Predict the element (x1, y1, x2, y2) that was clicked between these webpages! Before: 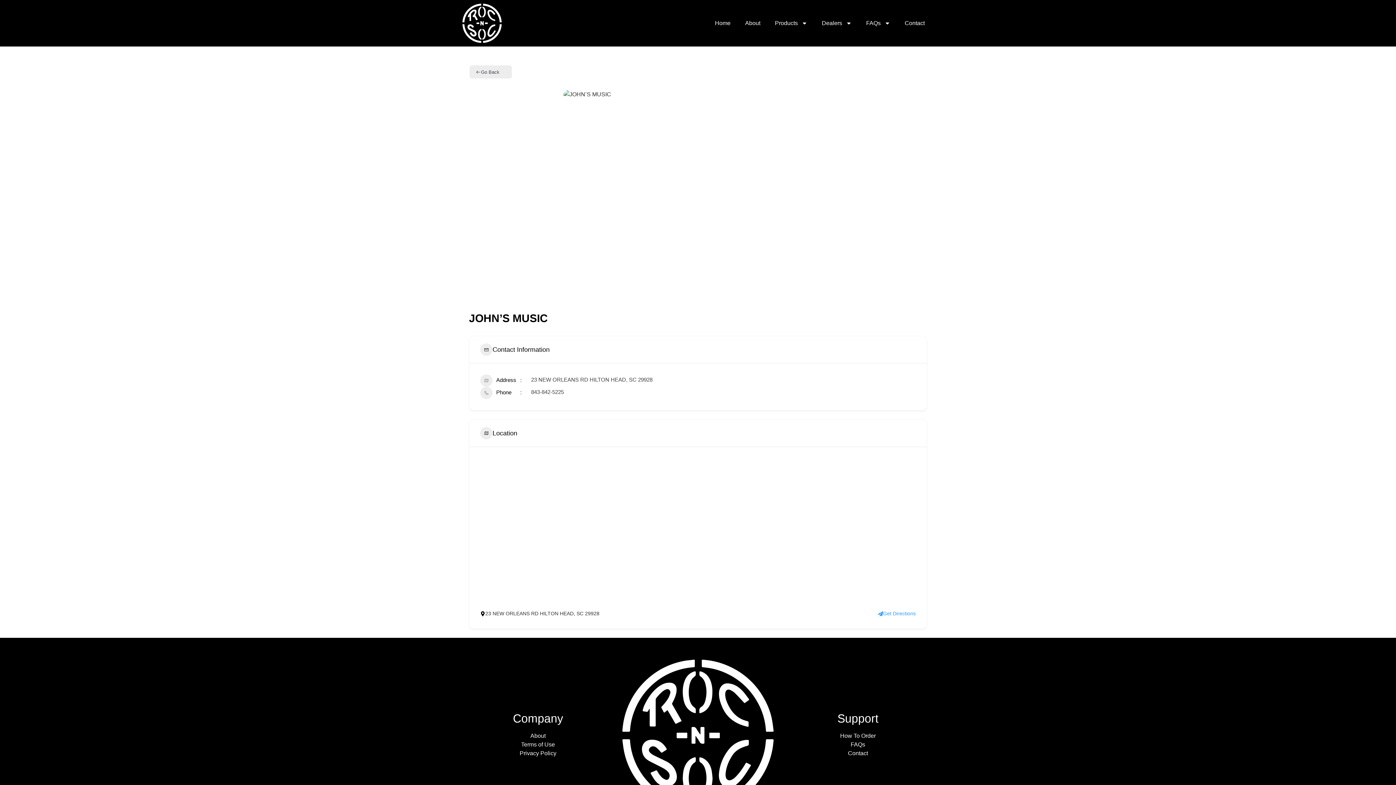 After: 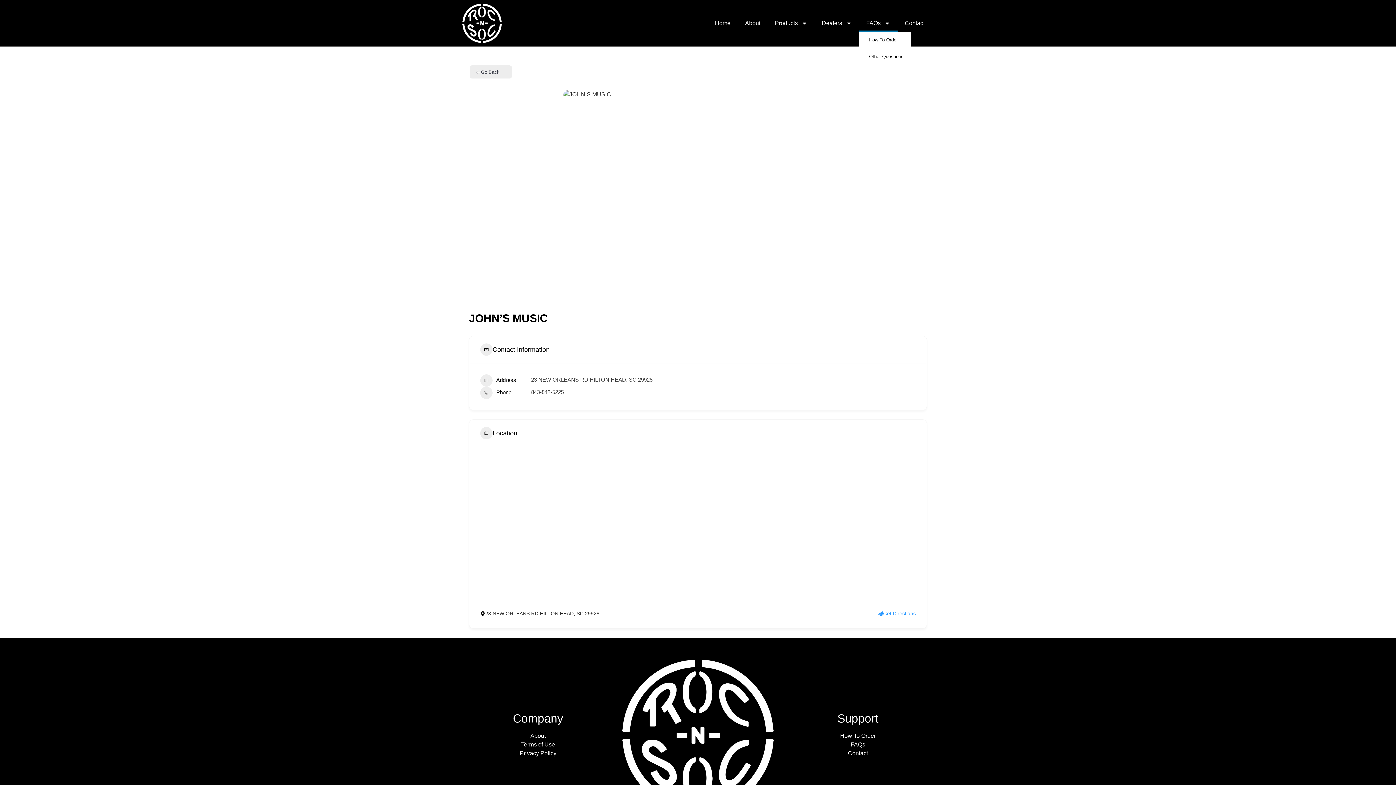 Action: bbox: (859, 14, 897, 31) label: FAQs